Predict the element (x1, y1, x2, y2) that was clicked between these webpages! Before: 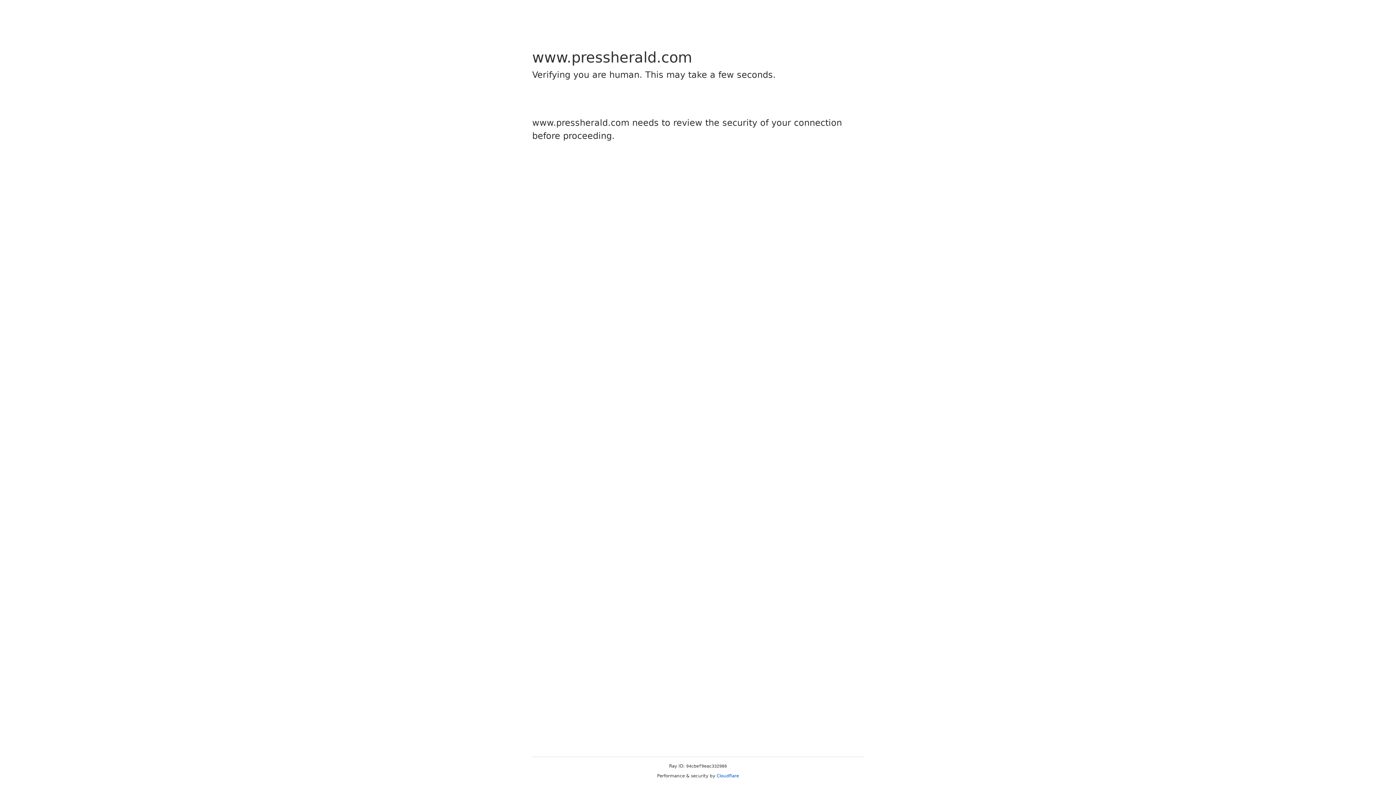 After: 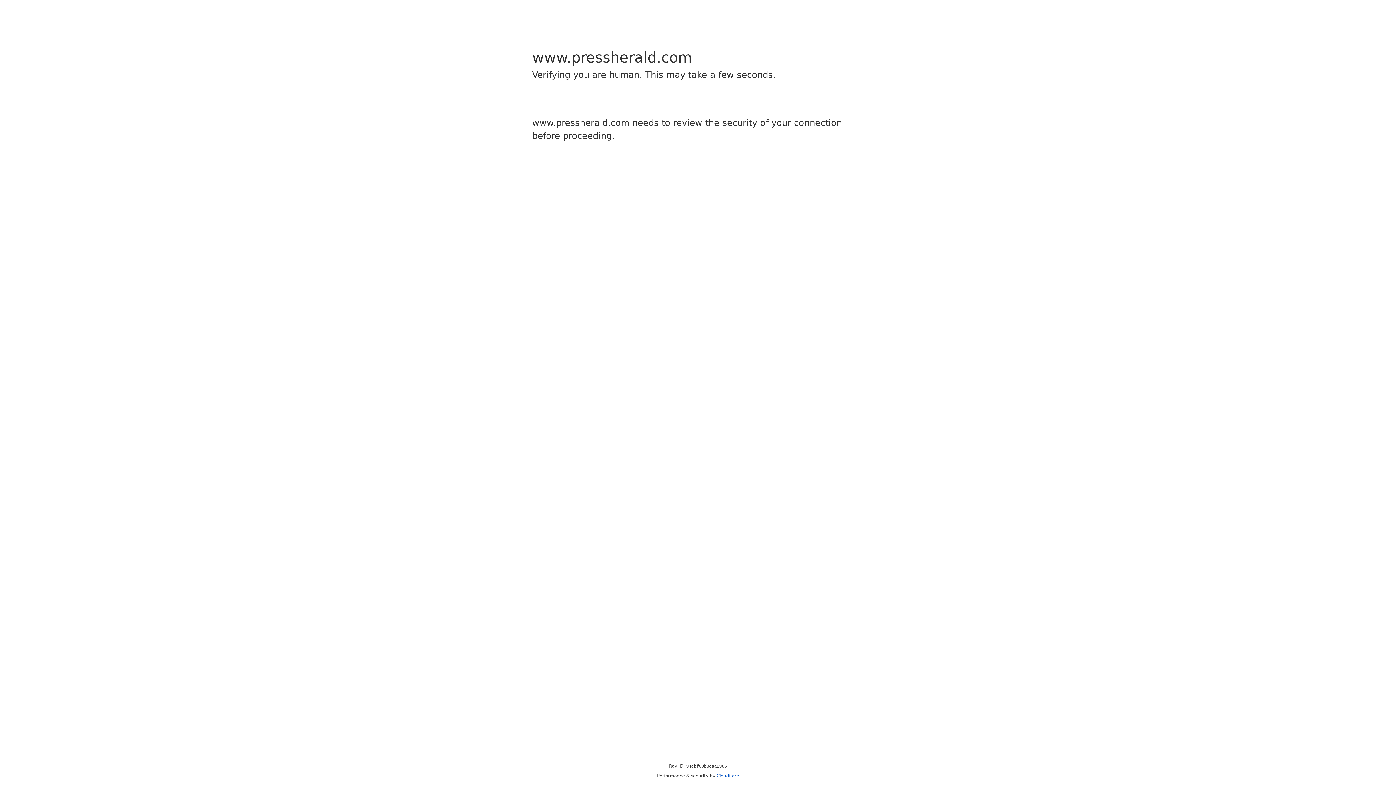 Action: label: Cloudflare bbox: (716, 773, 739, 778)